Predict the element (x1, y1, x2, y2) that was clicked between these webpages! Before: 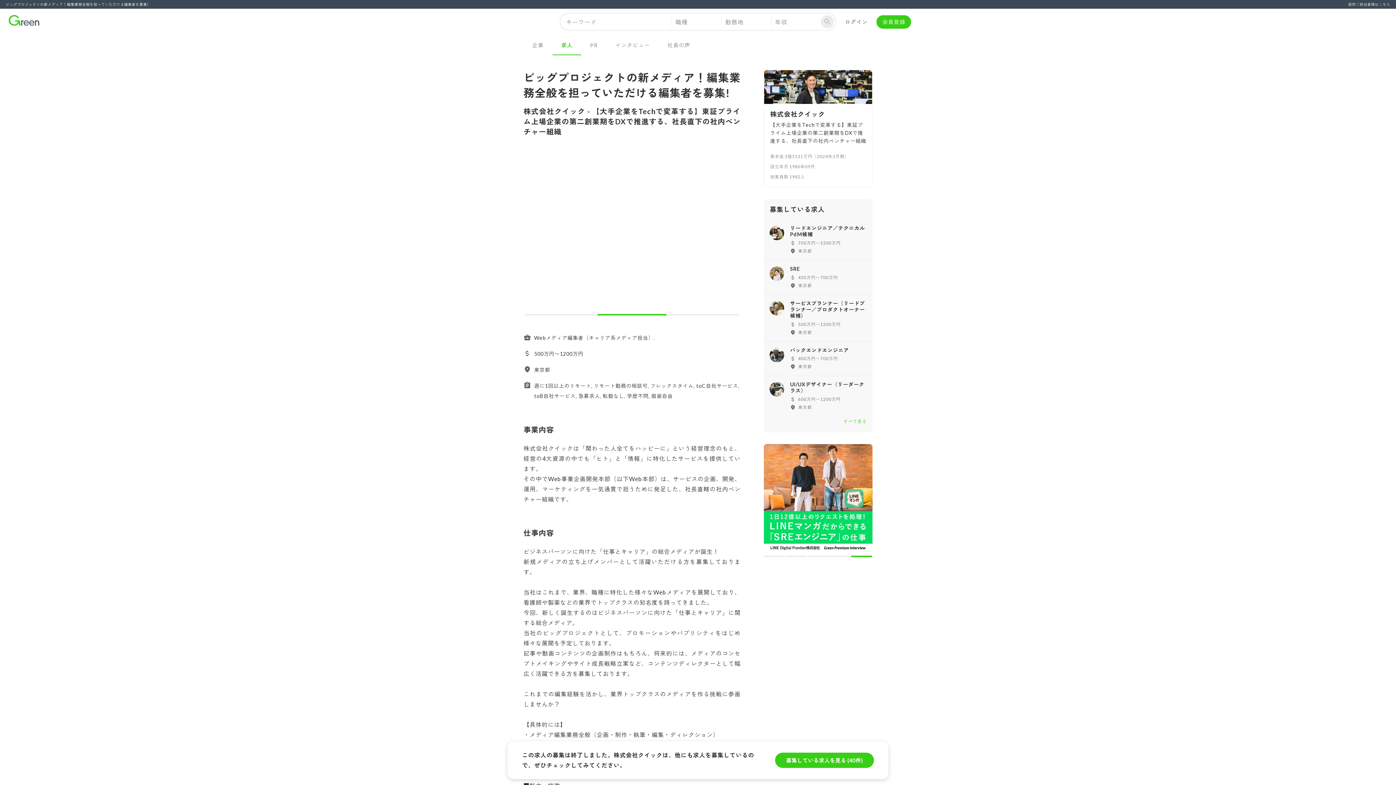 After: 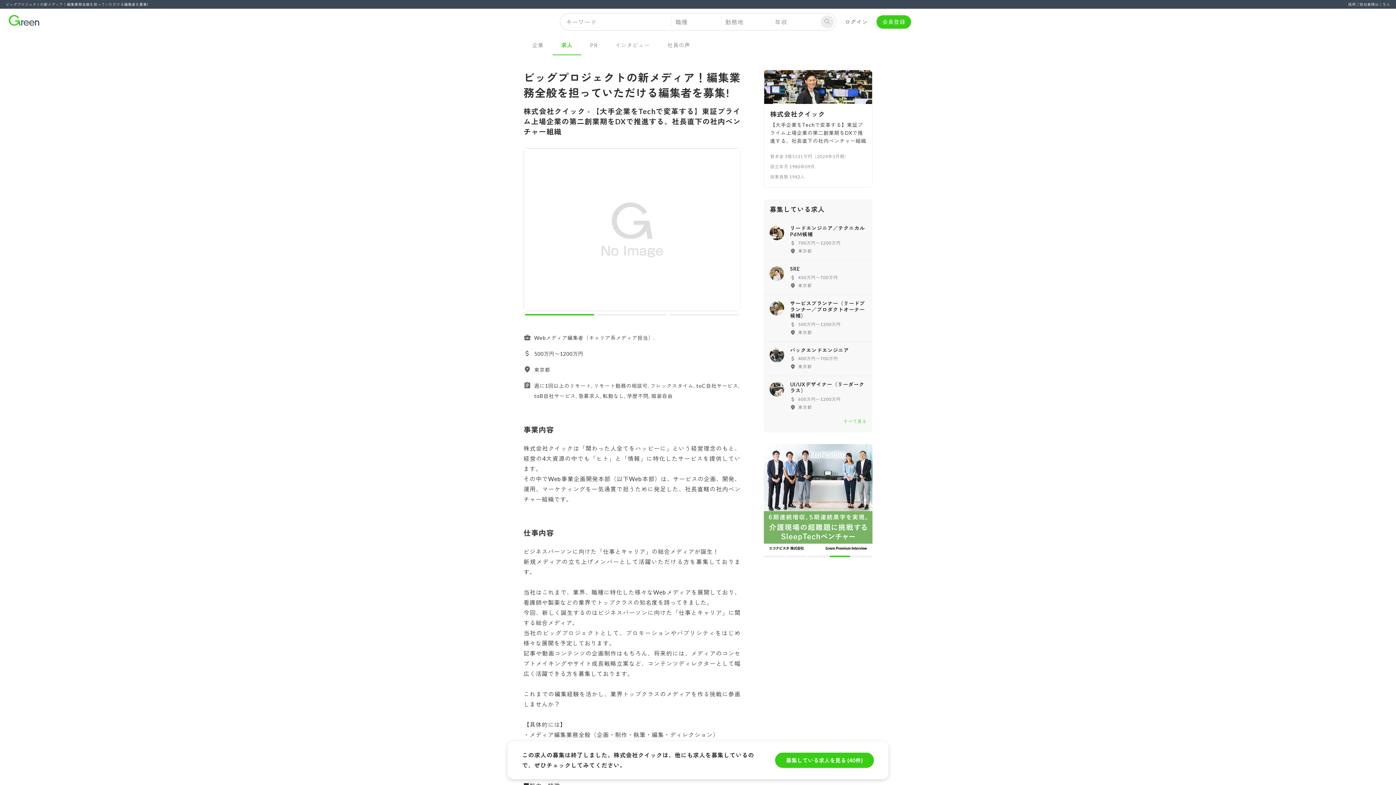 Action: label: carousel indicator 4 bbox: (829, 555, 850, 557)